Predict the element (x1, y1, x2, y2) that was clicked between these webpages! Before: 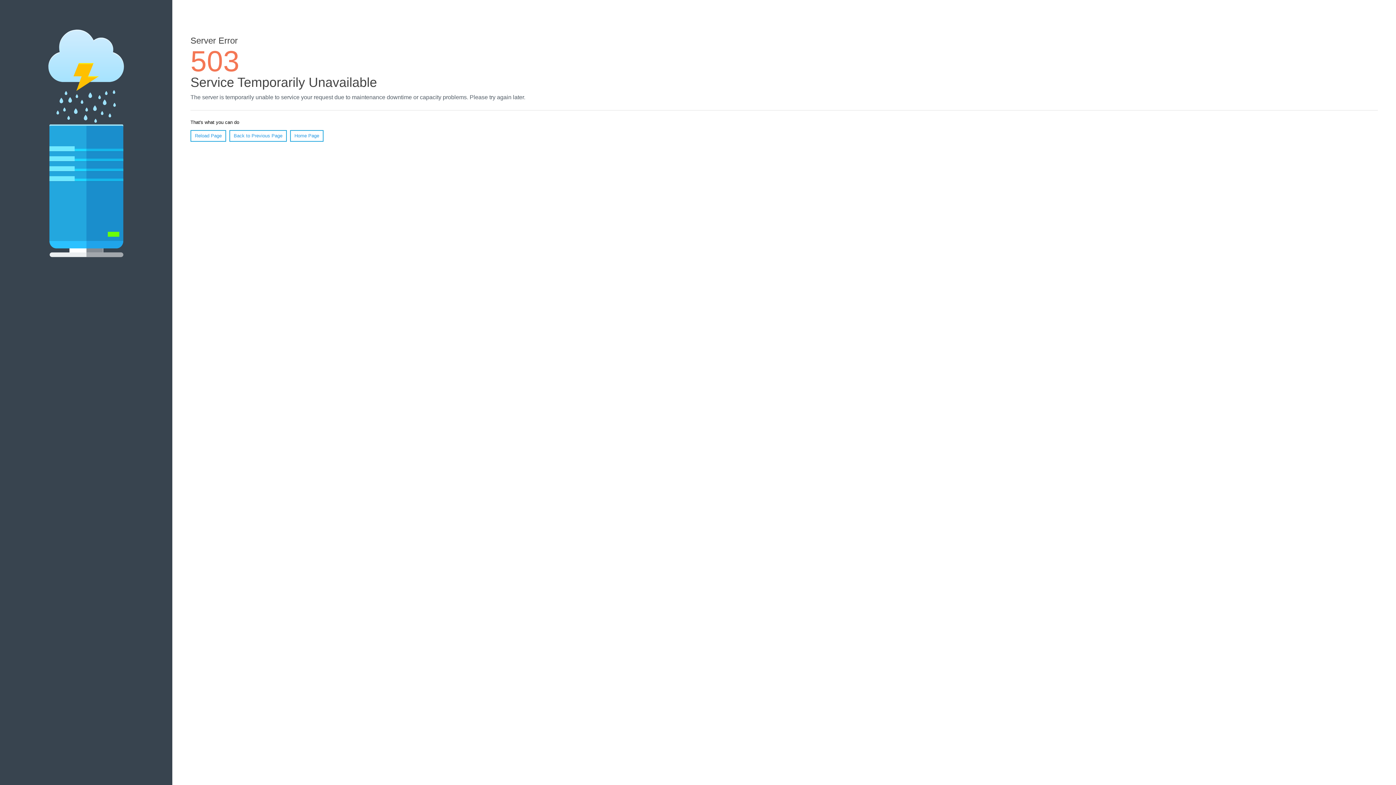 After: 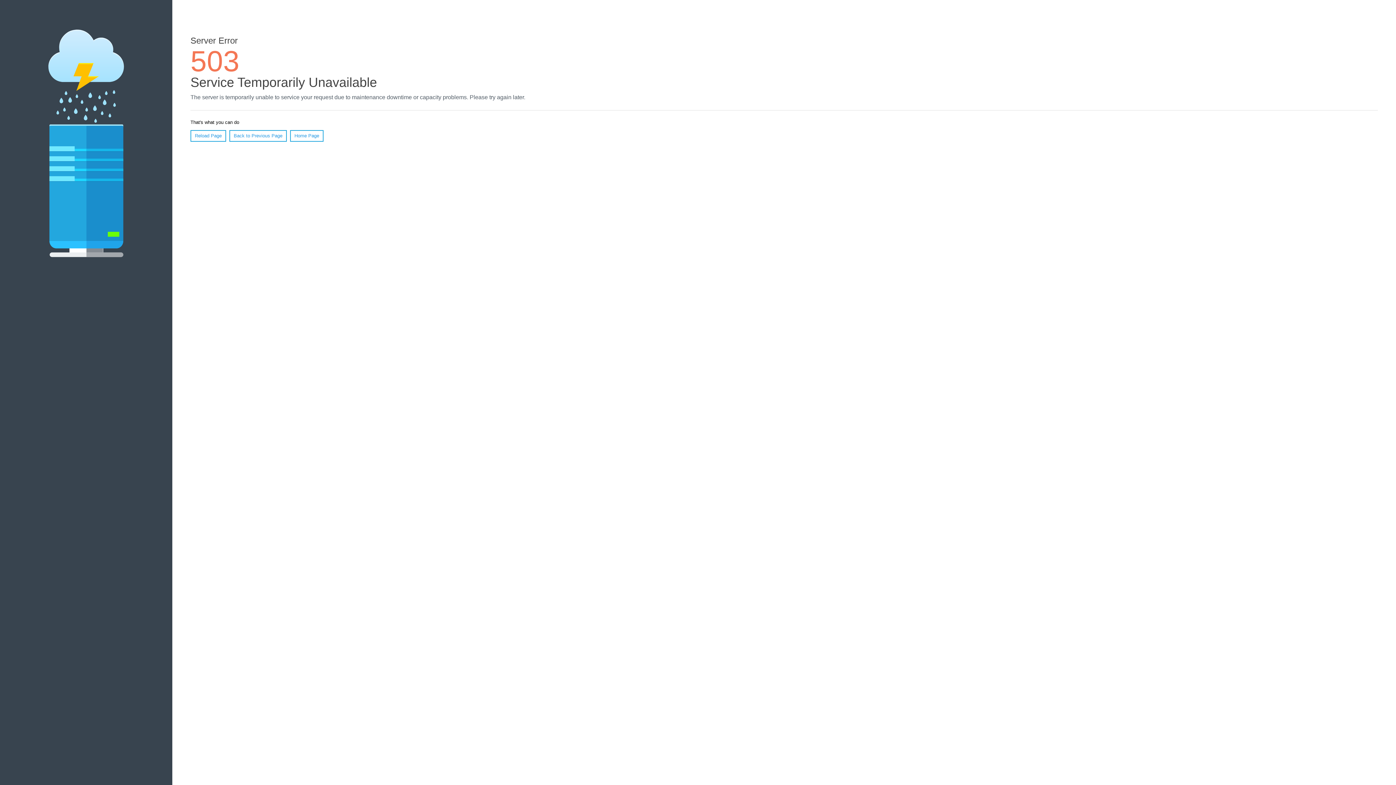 Action: bbox: (190, 130, 226, 141) label: Reload Page